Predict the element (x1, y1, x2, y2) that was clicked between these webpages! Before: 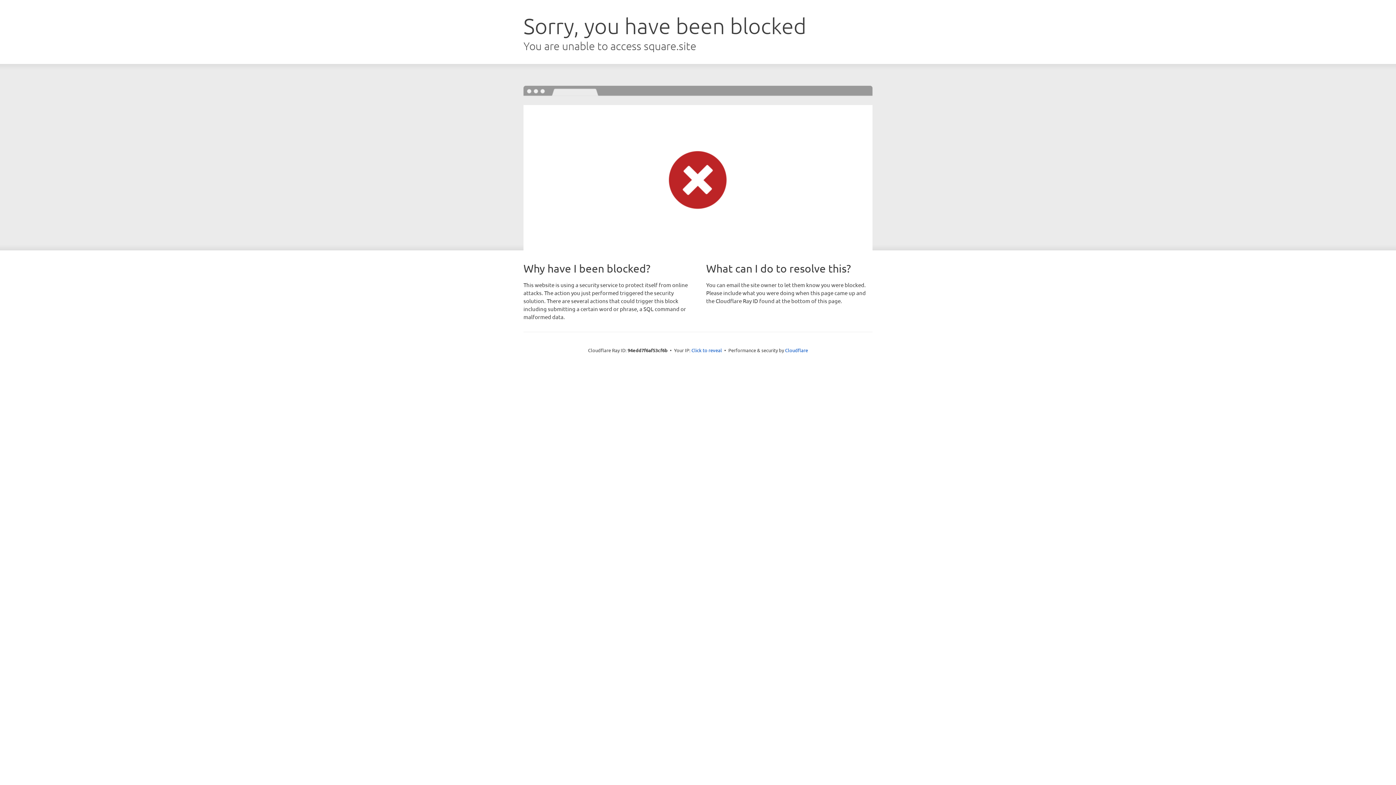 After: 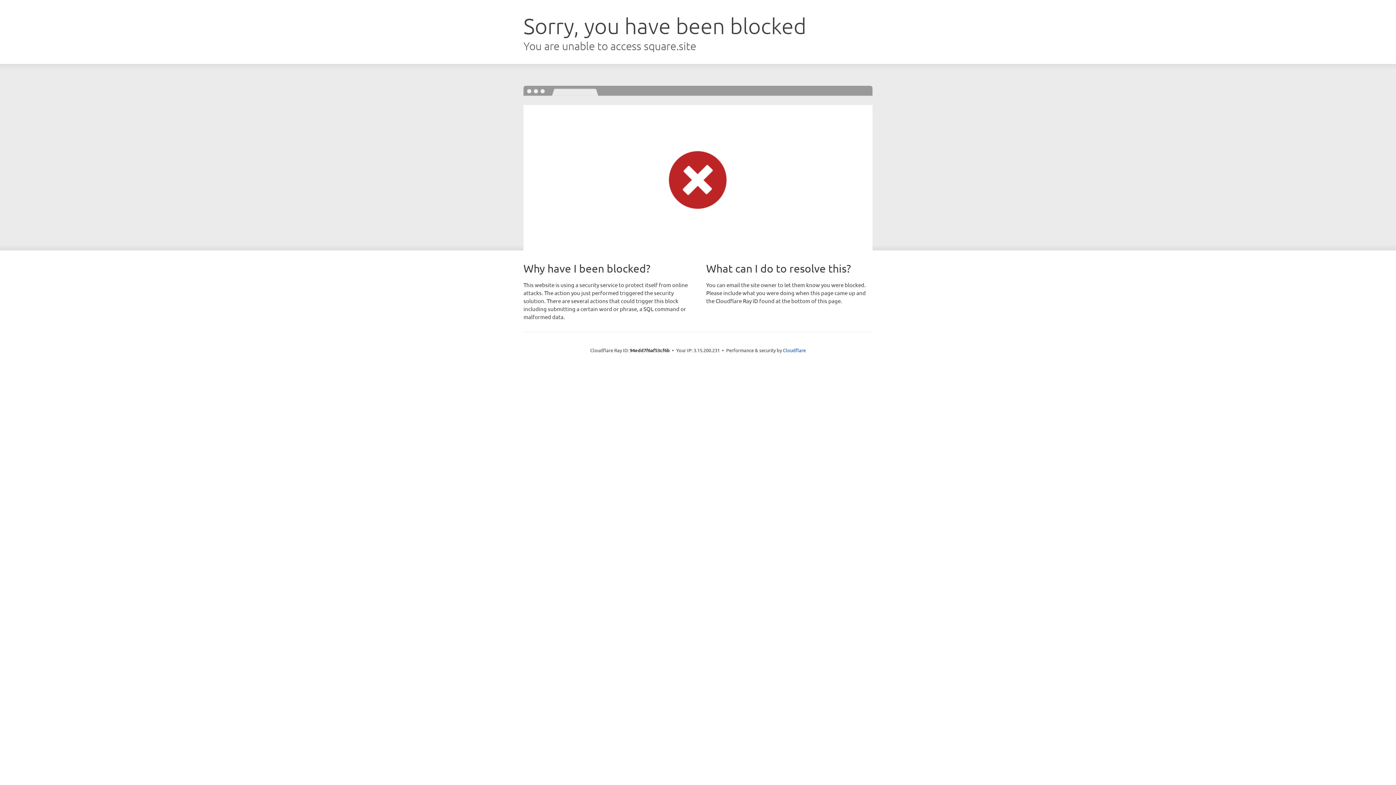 Action: label: Click to reveal bbox: (691, 346, 722, 353)